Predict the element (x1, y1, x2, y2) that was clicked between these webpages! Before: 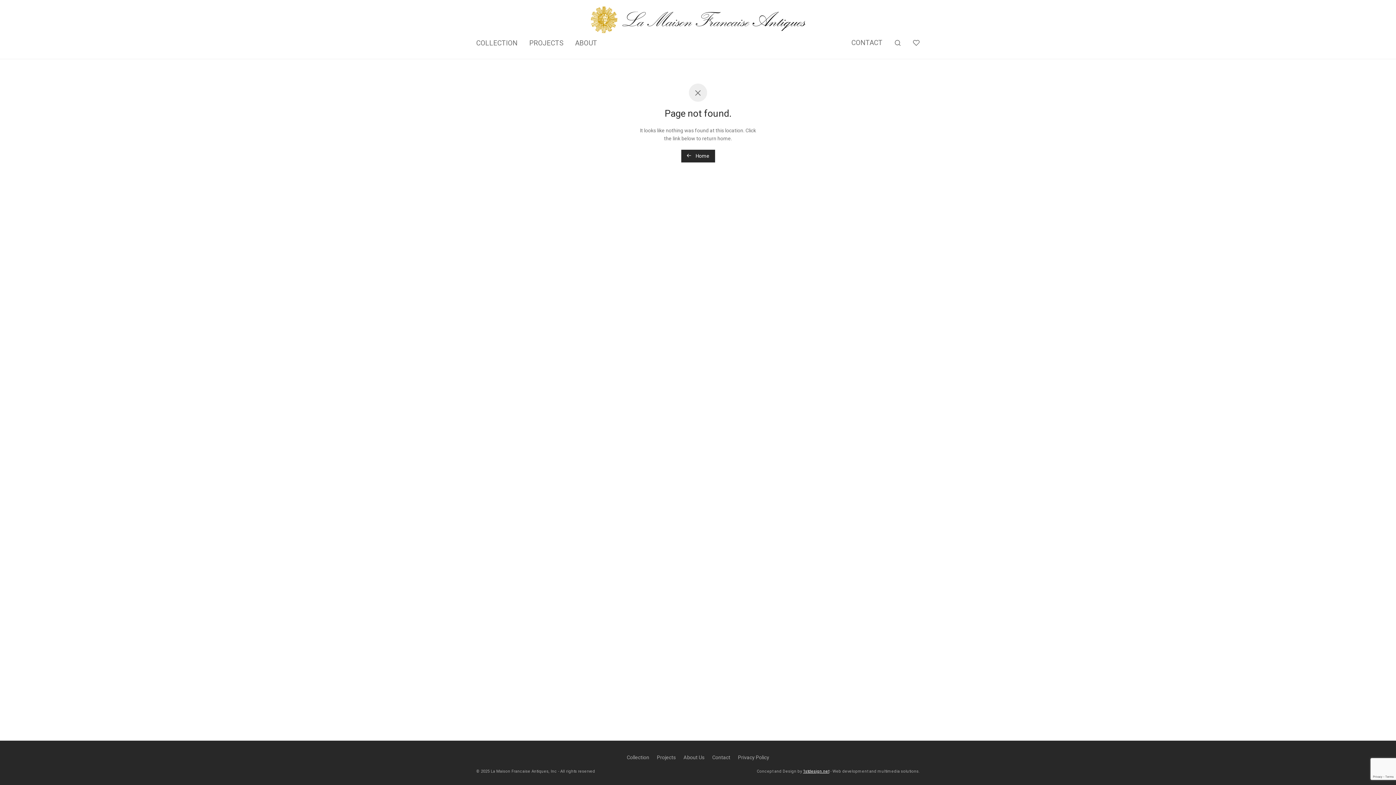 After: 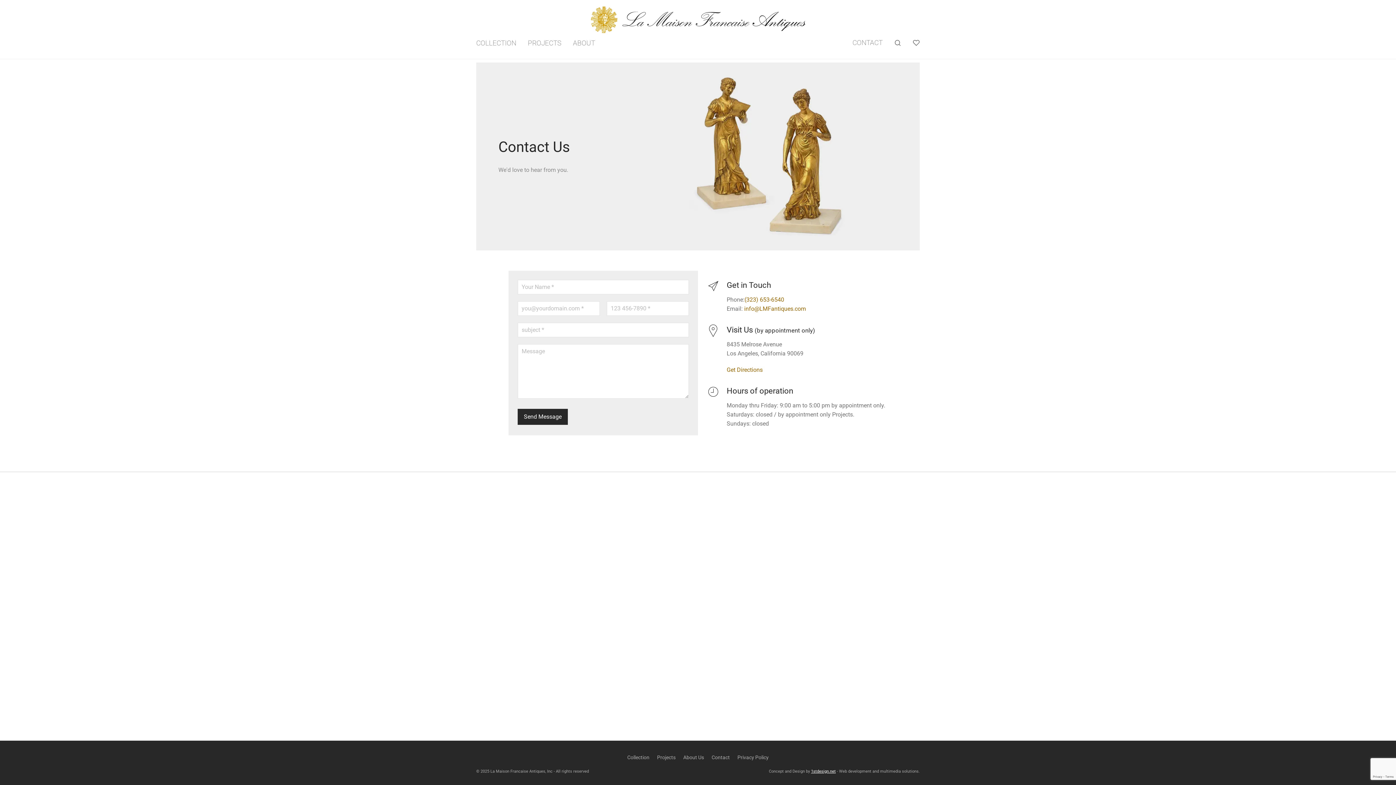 Action: bbox: (845, 33, 888, 52) label: CONTACT